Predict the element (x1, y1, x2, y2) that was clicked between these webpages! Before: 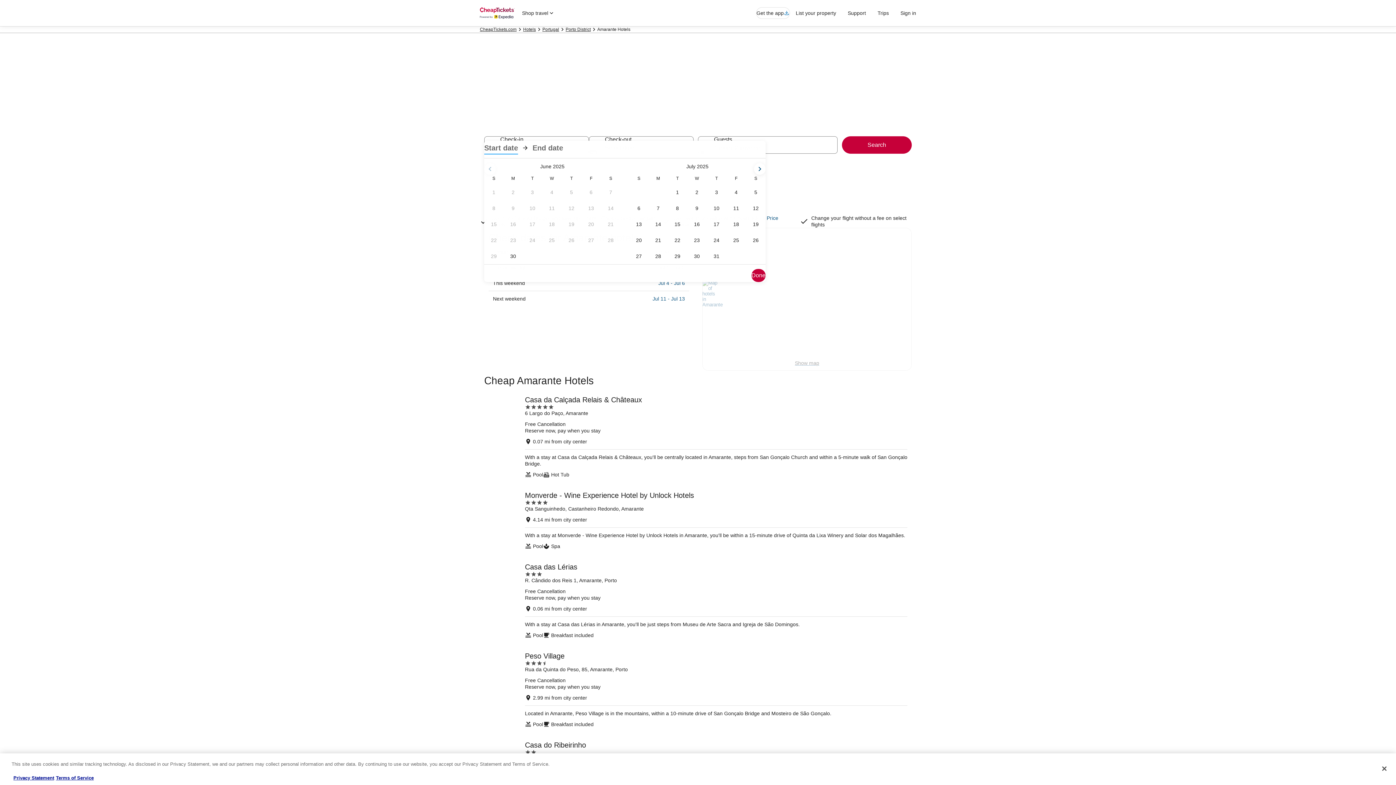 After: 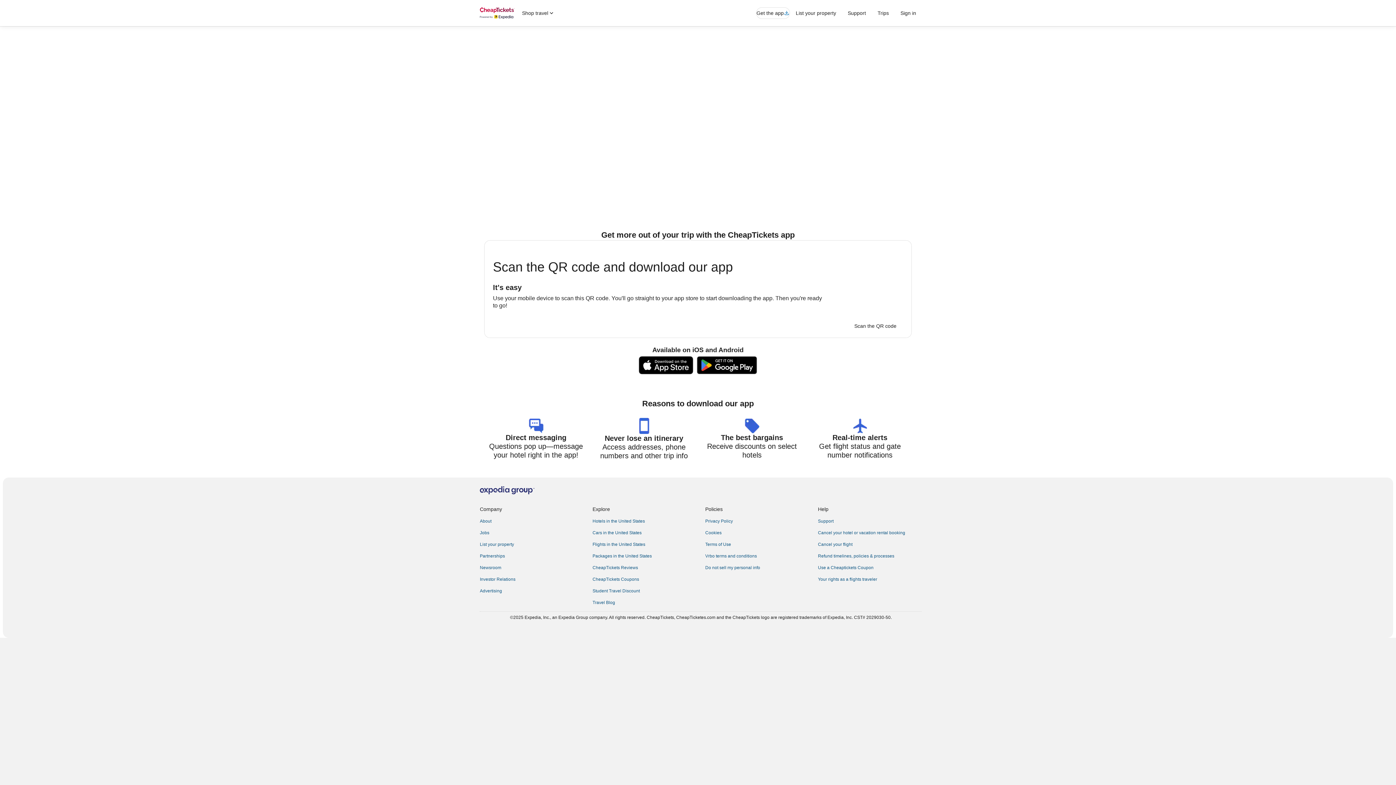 Action: bbox: (756, 7, 790, 18) label: Get the app